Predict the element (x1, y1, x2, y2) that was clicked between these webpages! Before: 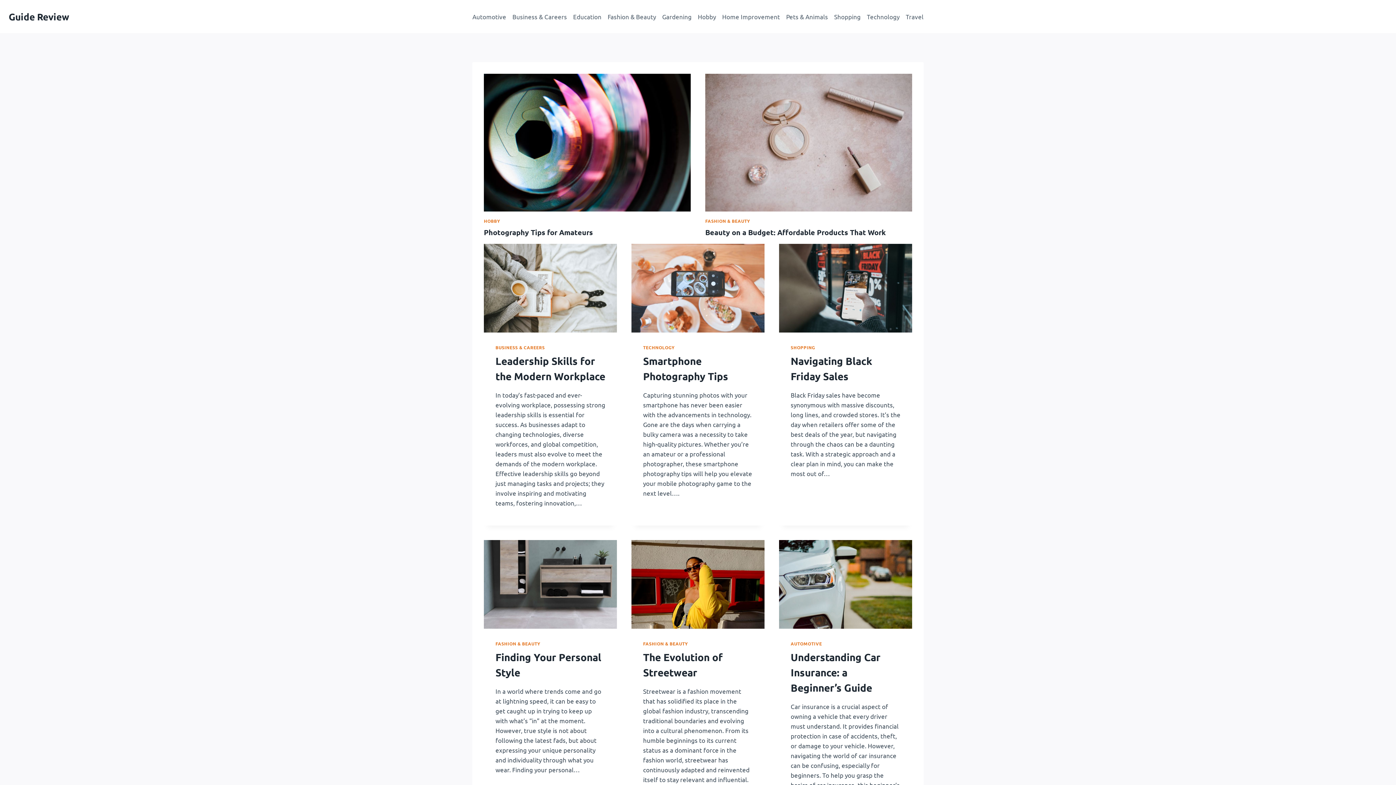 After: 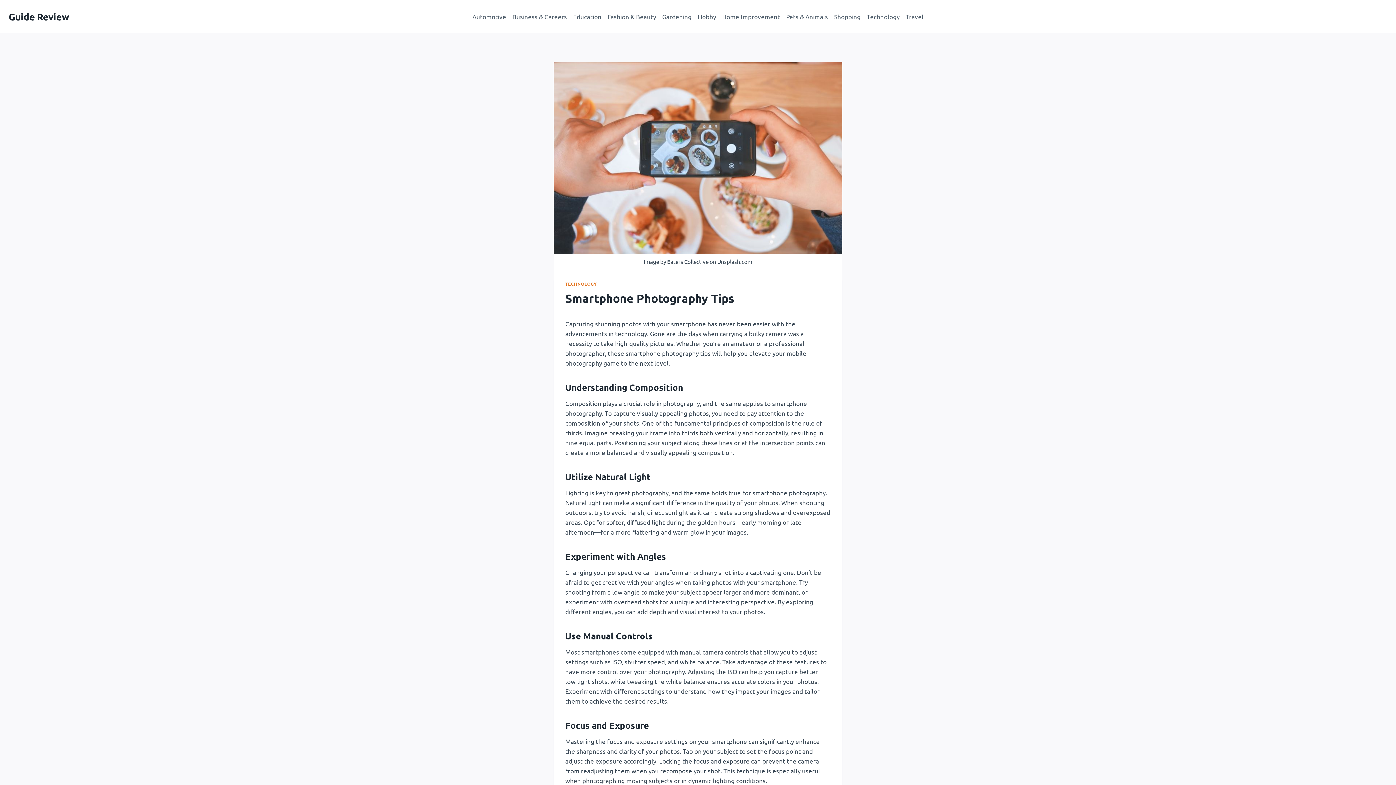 Action: bbox: (631, 244, 764, 332)